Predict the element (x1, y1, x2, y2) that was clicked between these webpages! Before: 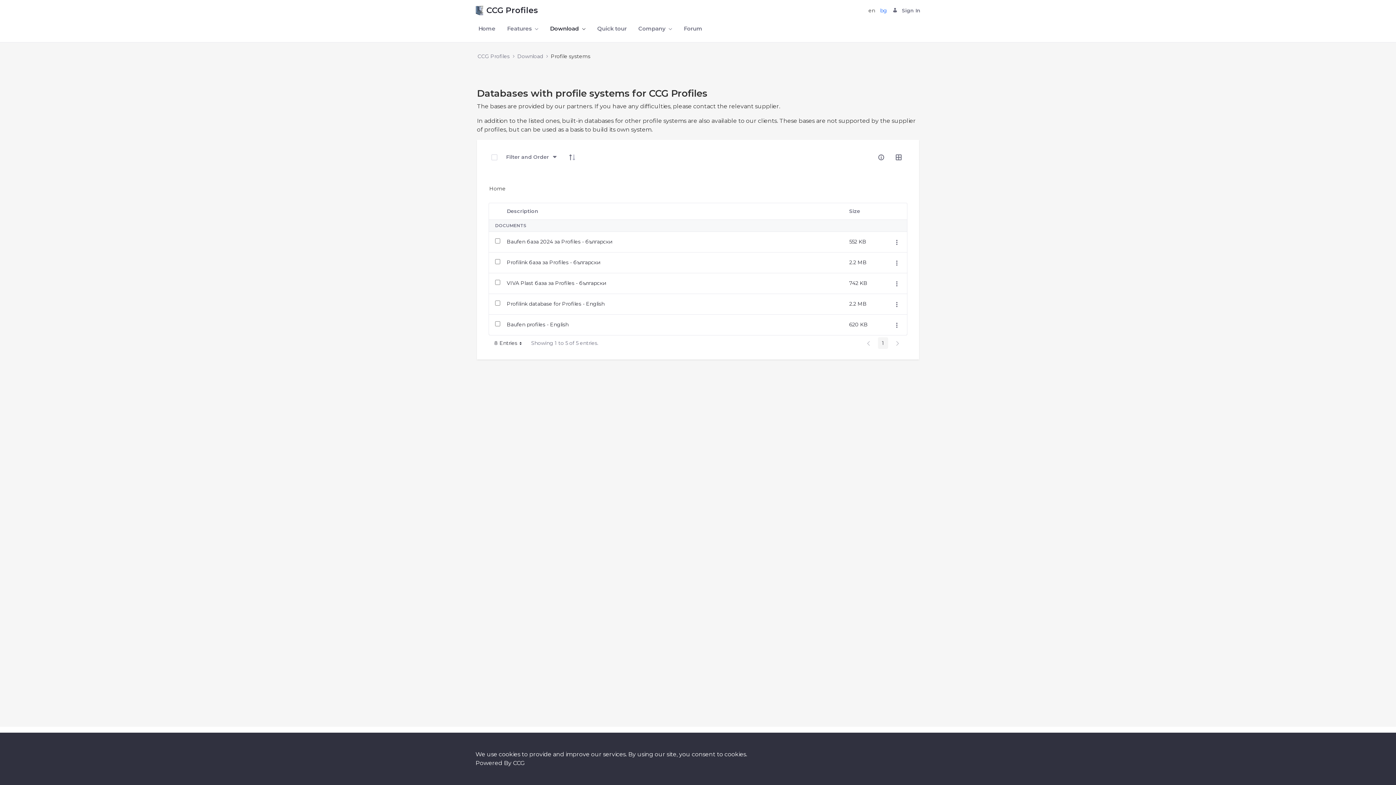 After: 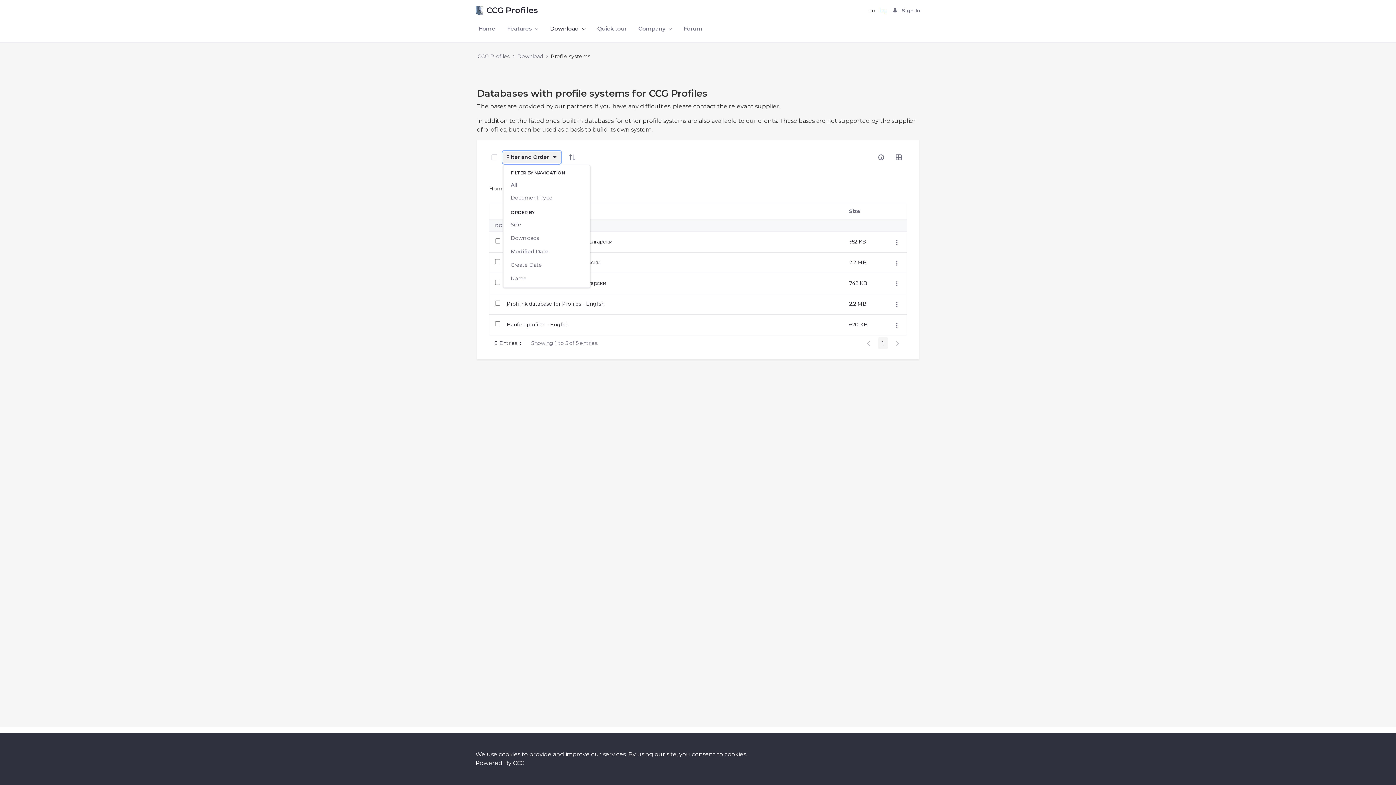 Action: bbox: (503, 151, 560, 163) label: Filter and Order